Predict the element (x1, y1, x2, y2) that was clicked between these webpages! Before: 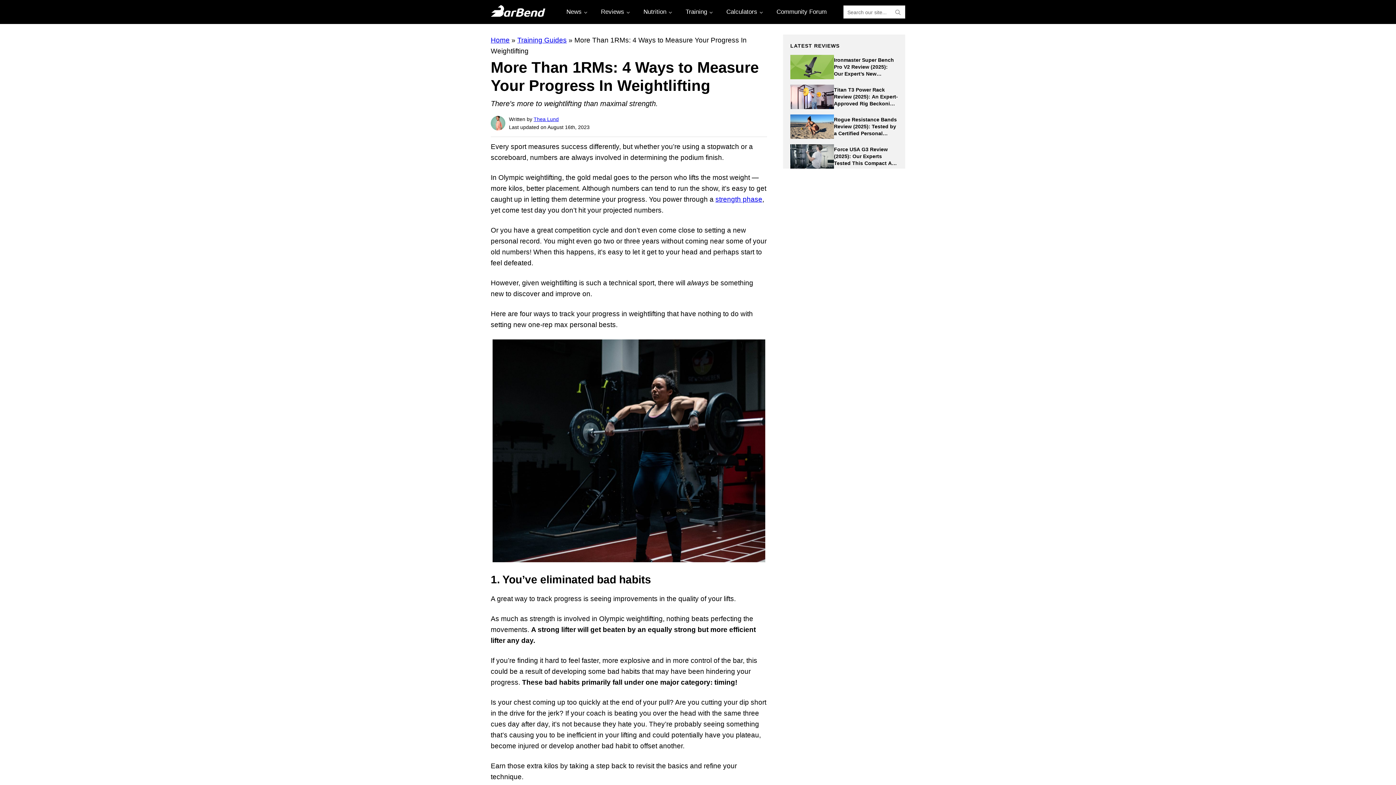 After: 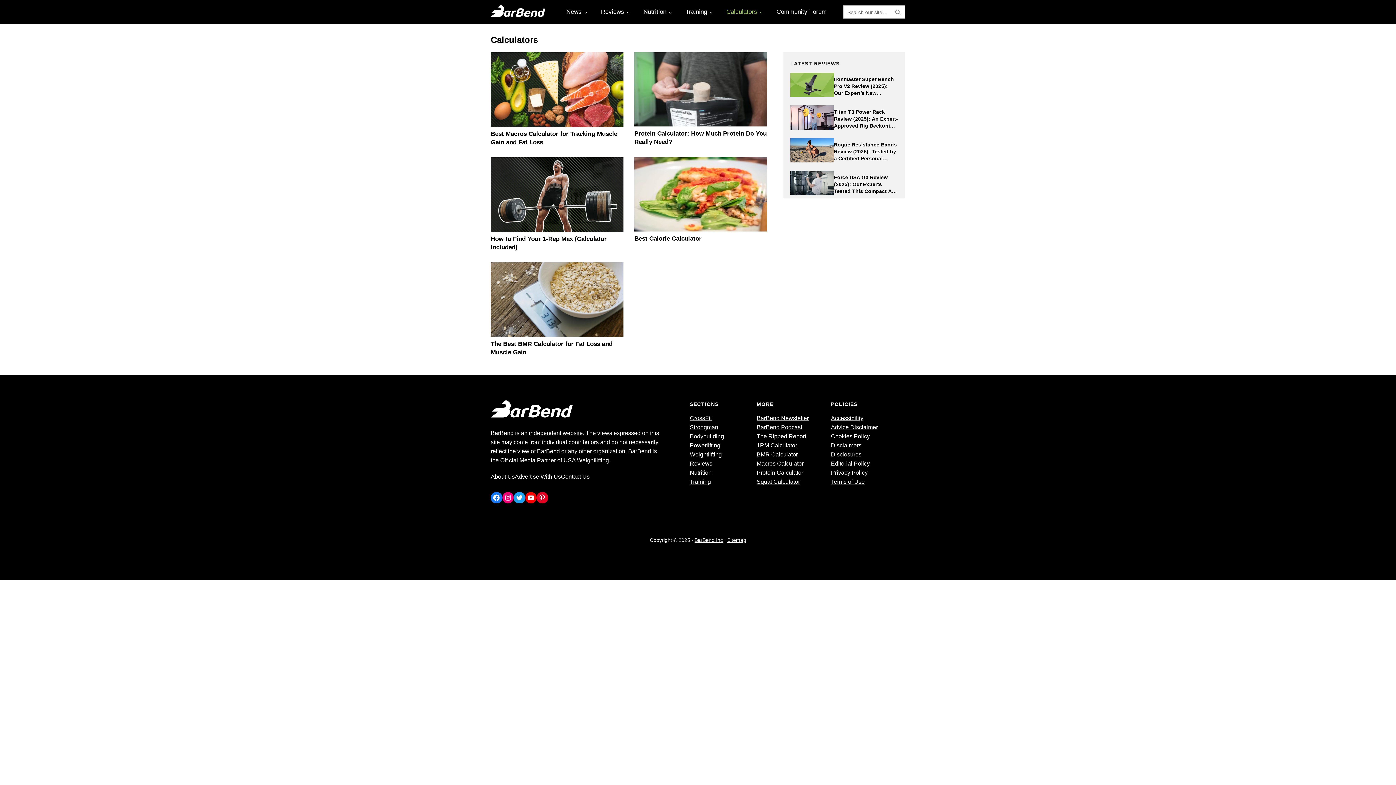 Action: bbox: (720, 4, 767, 19) label: Calculators